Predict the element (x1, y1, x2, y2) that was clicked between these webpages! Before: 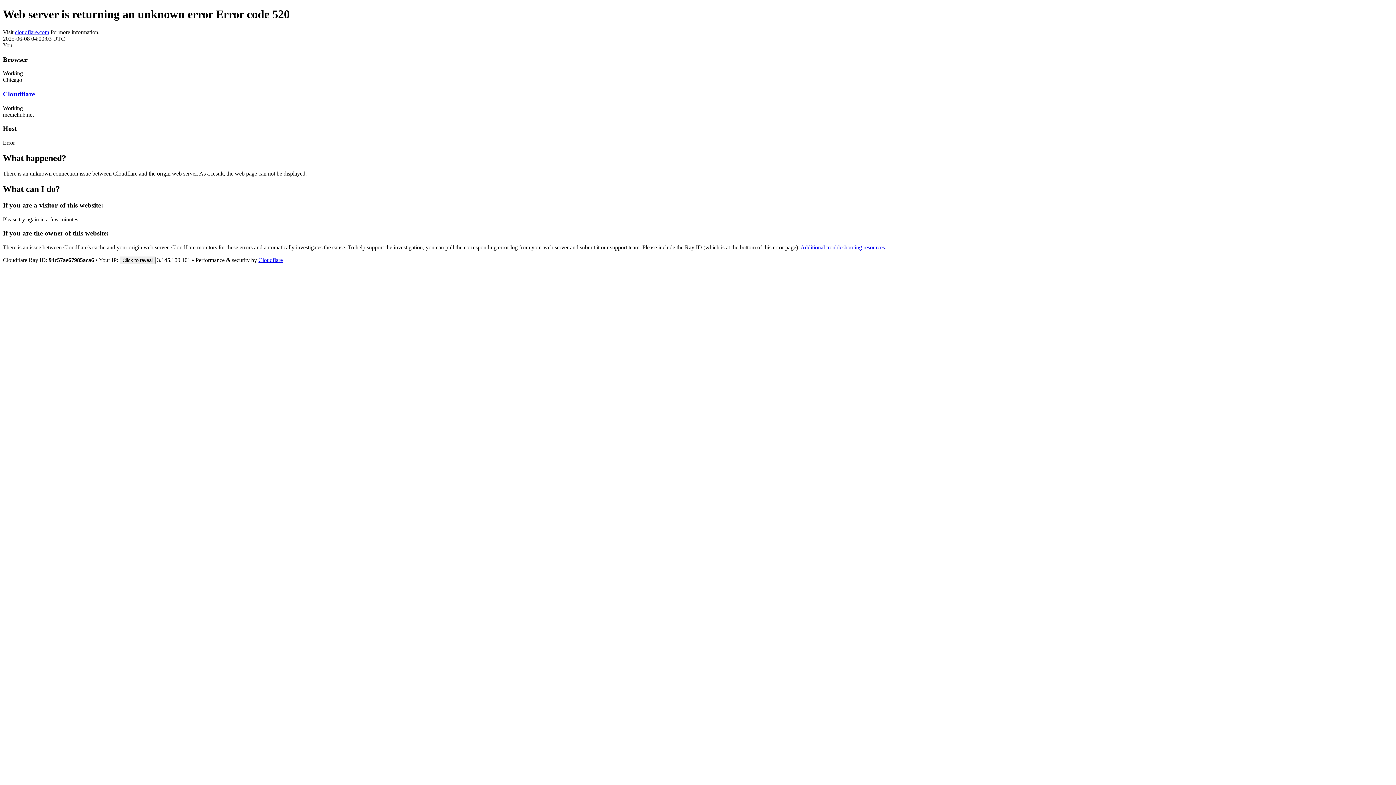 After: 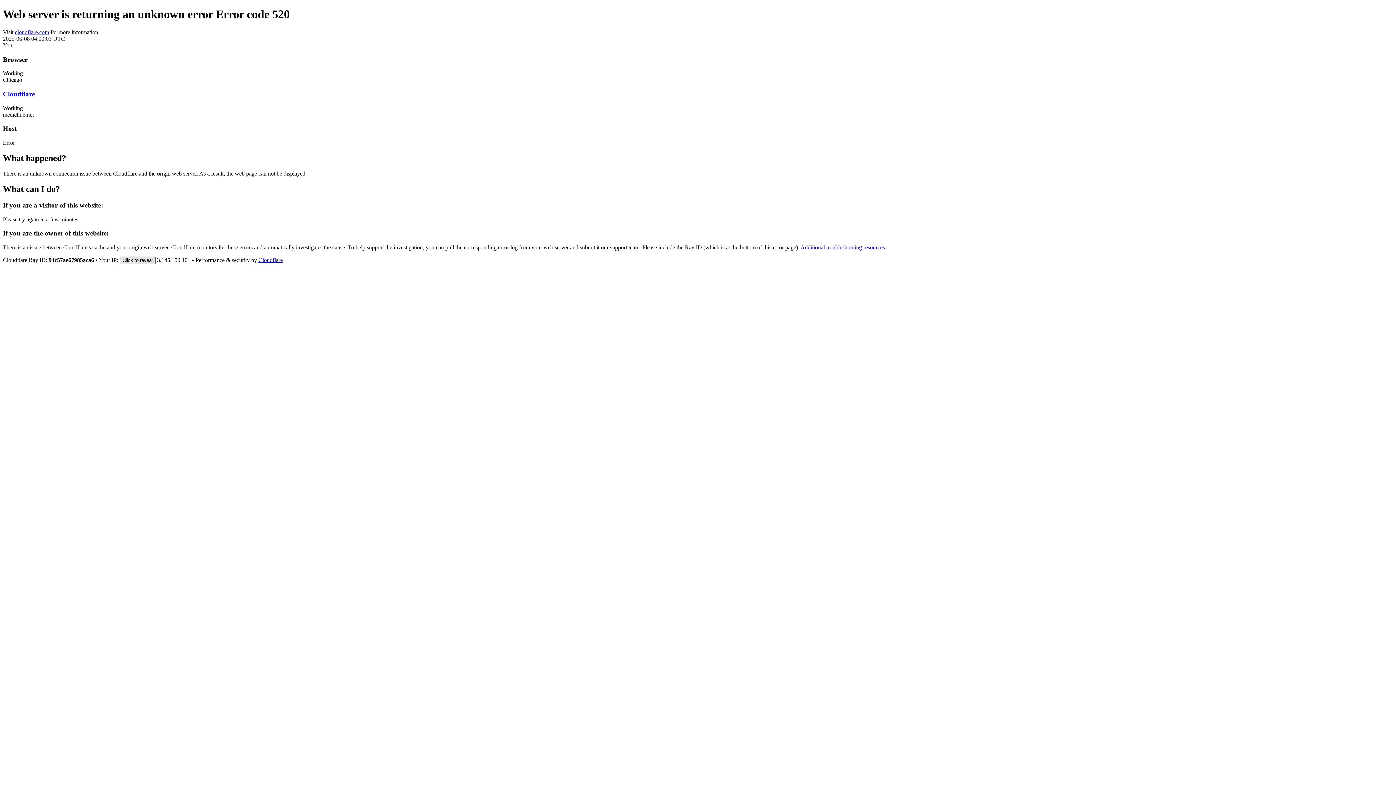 Action: bbox: (119, 256, 155, 264) label: Click to reveal